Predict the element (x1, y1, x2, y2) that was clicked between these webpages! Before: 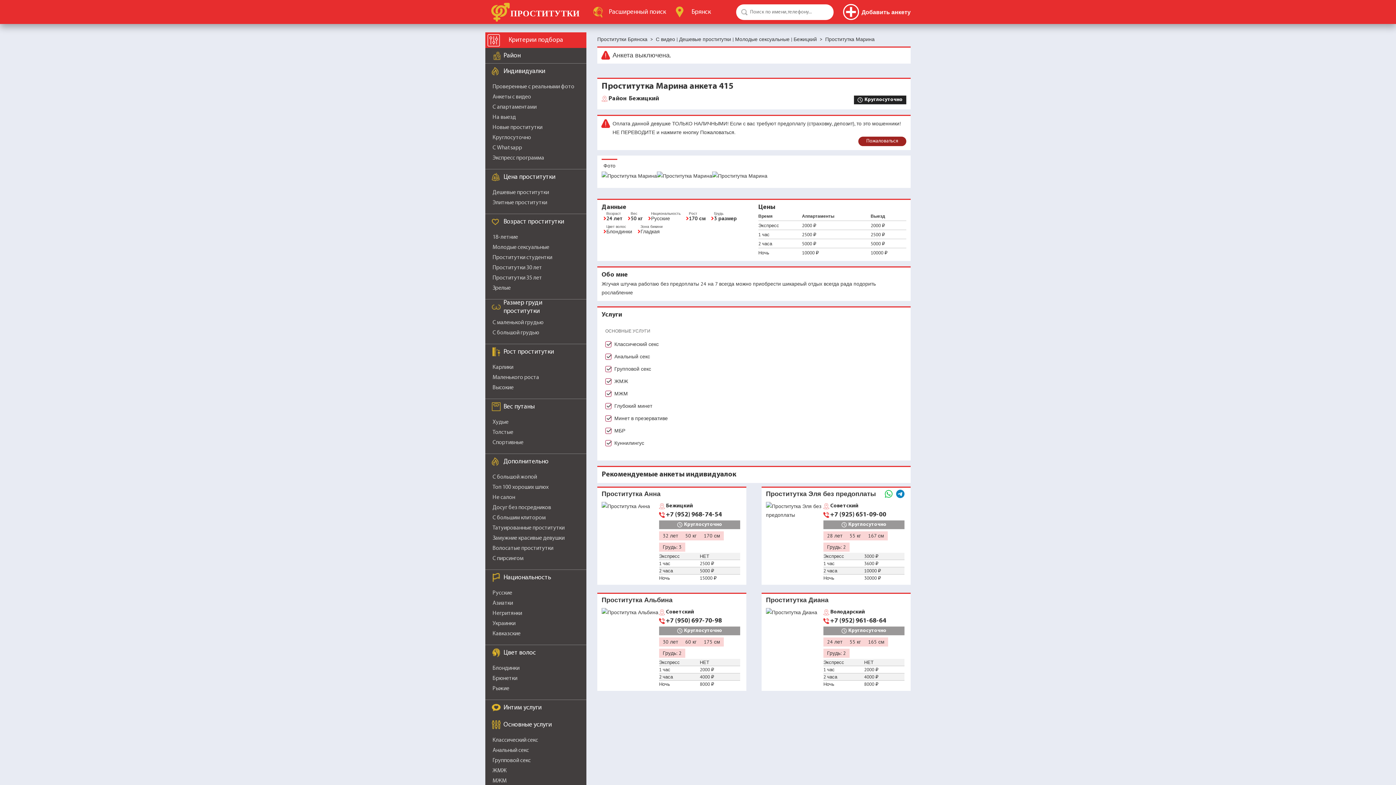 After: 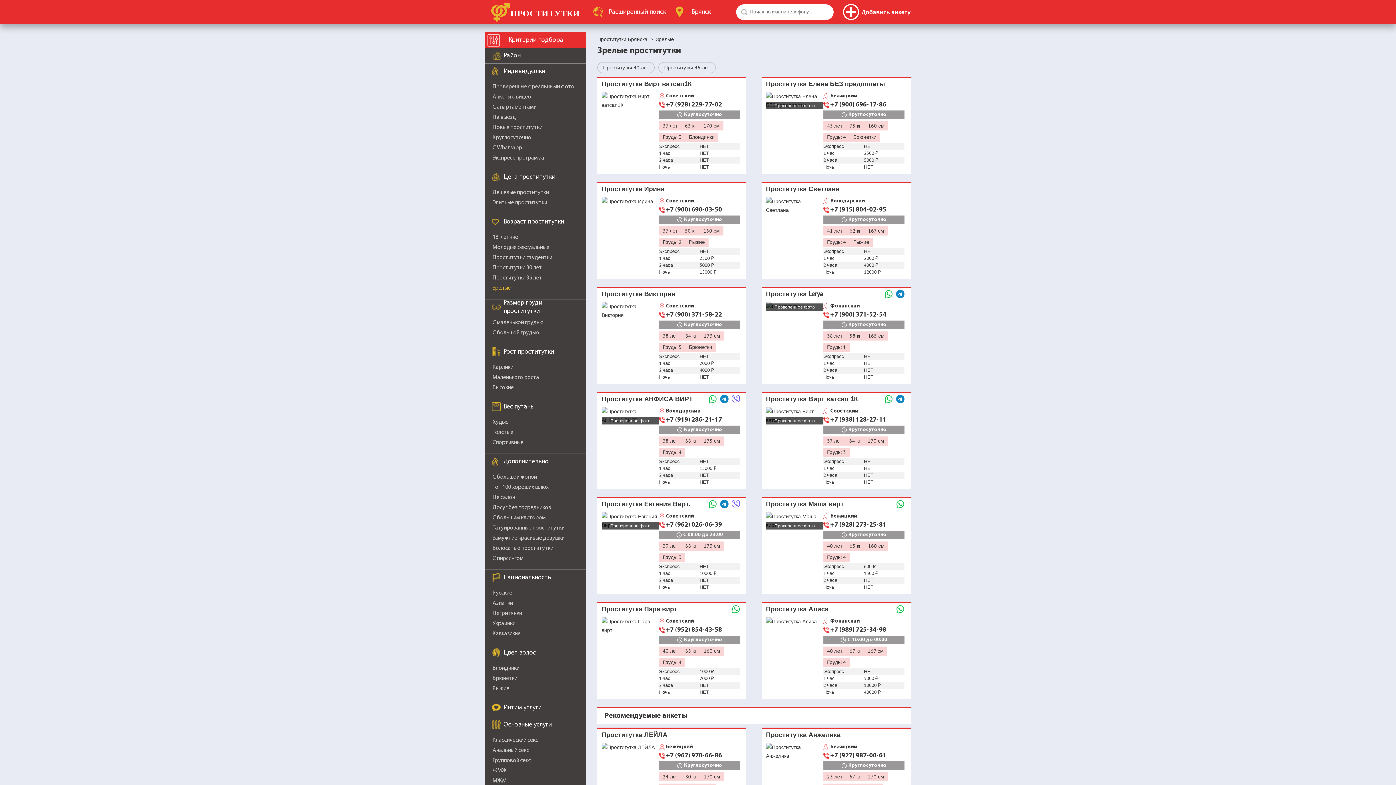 Action: bbox: (492, 285, 510, 291) label: Зрелые